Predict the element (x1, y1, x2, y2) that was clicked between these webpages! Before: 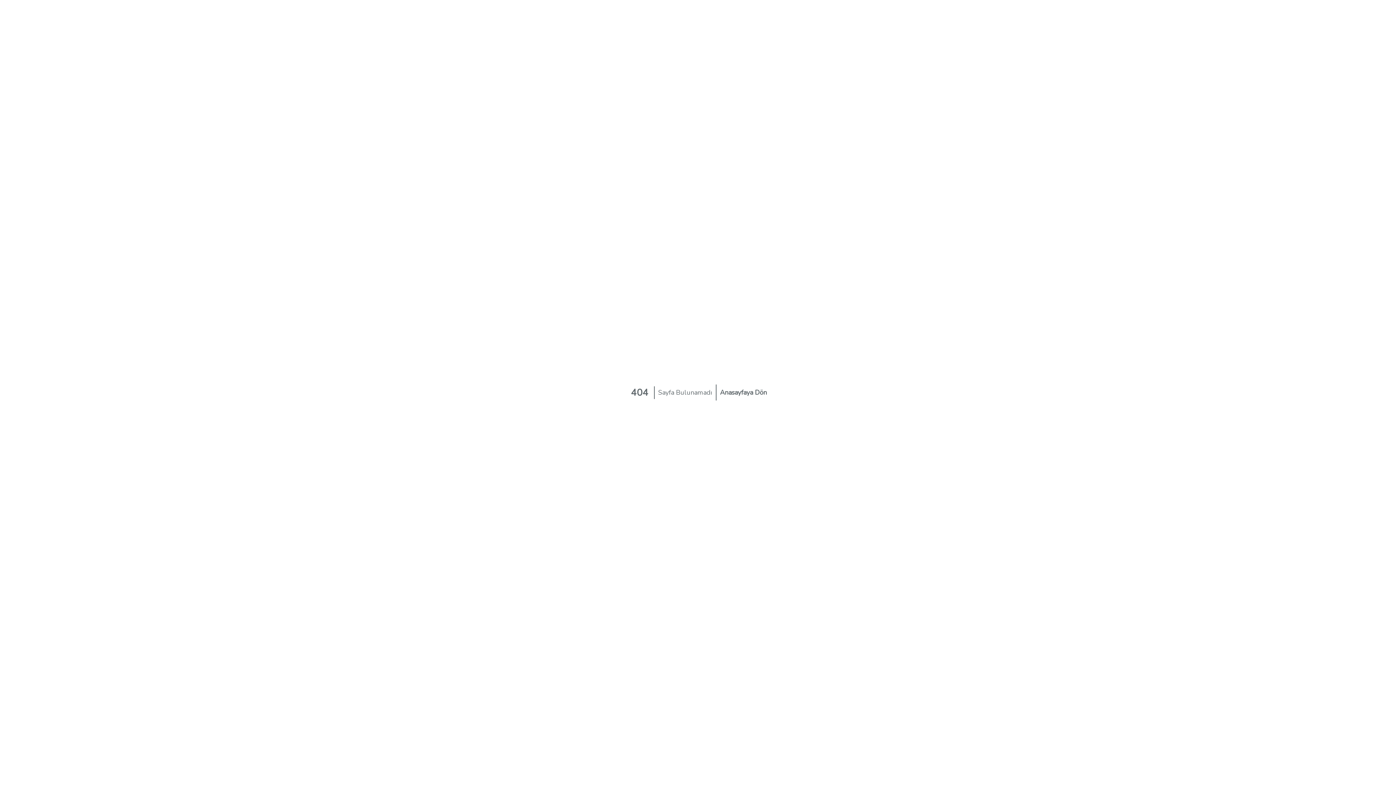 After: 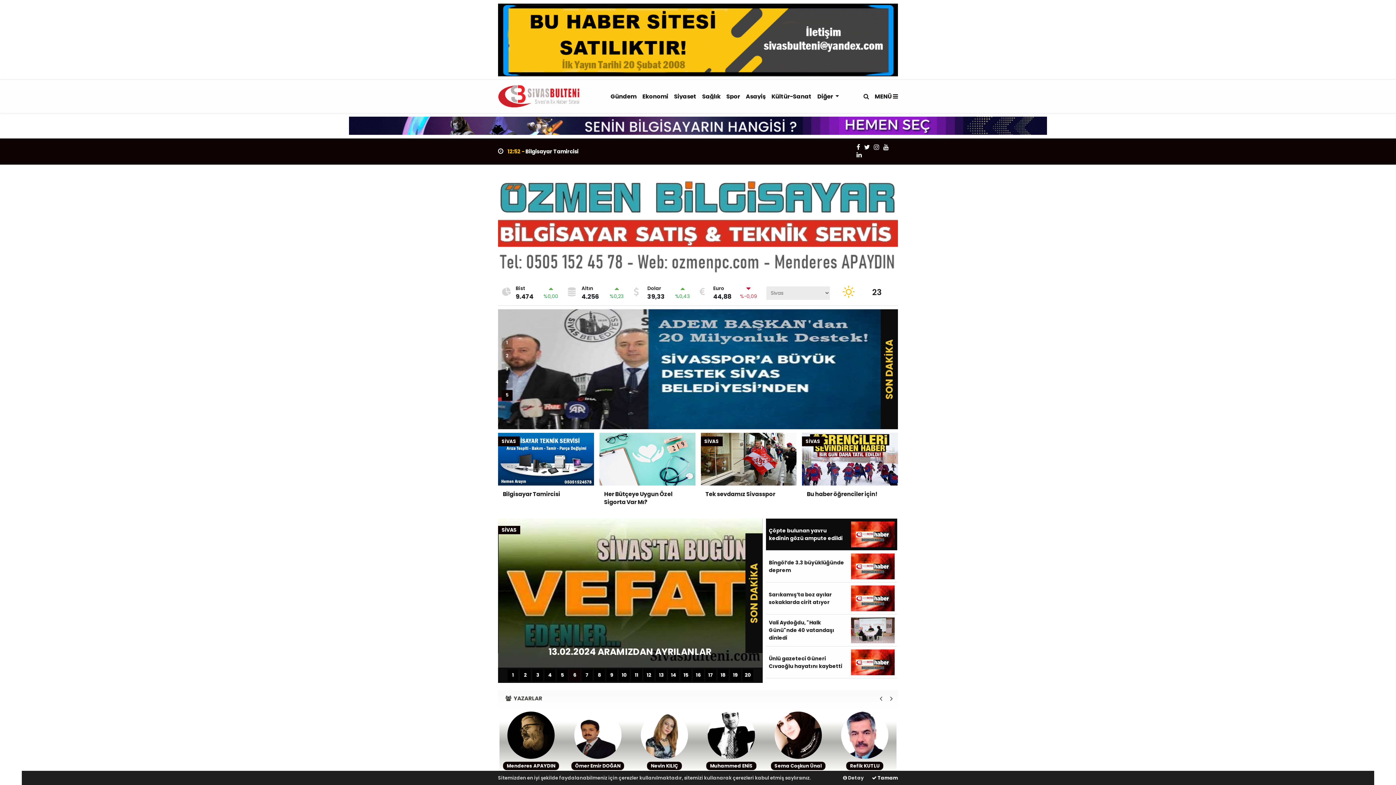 Action: bbox: (716, 384, 770, 400) label: Anasayfaya Dön